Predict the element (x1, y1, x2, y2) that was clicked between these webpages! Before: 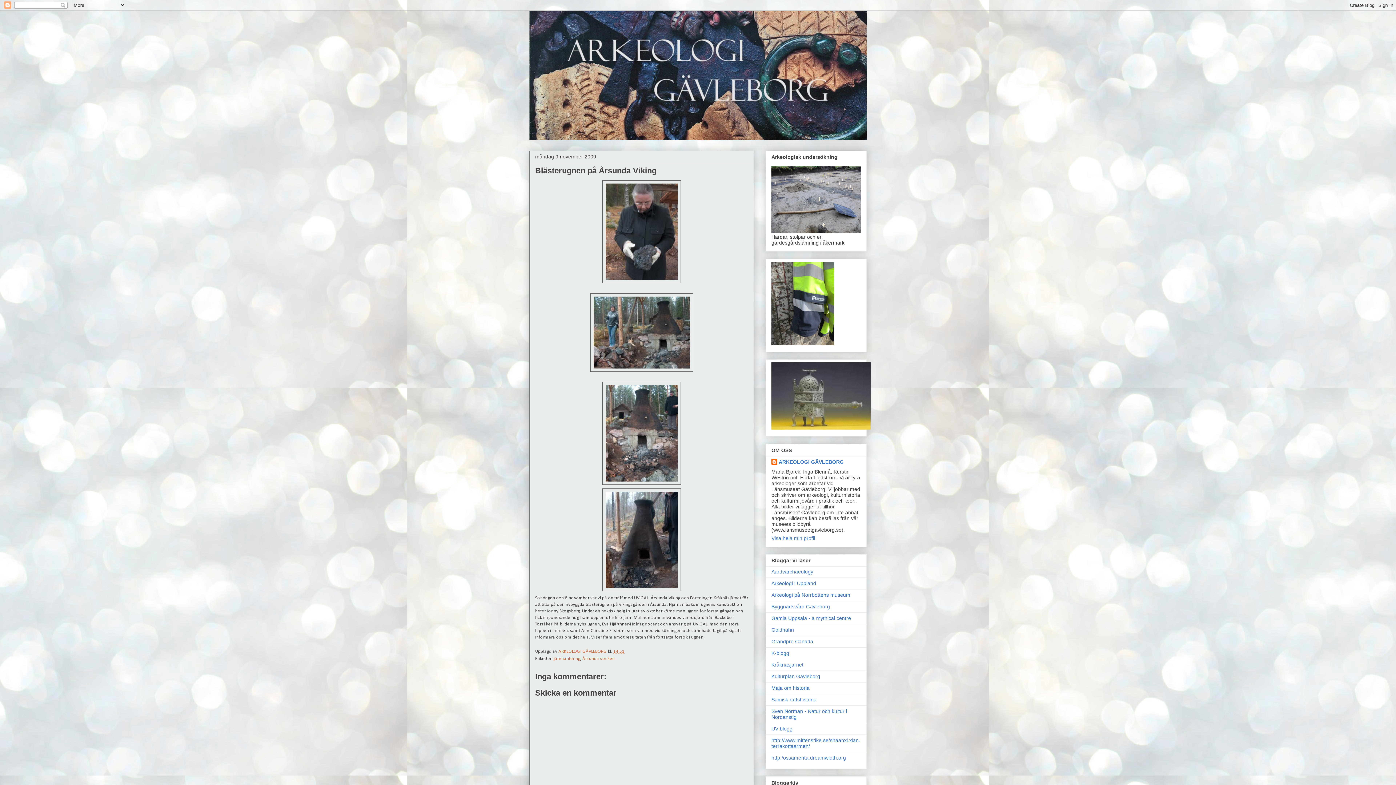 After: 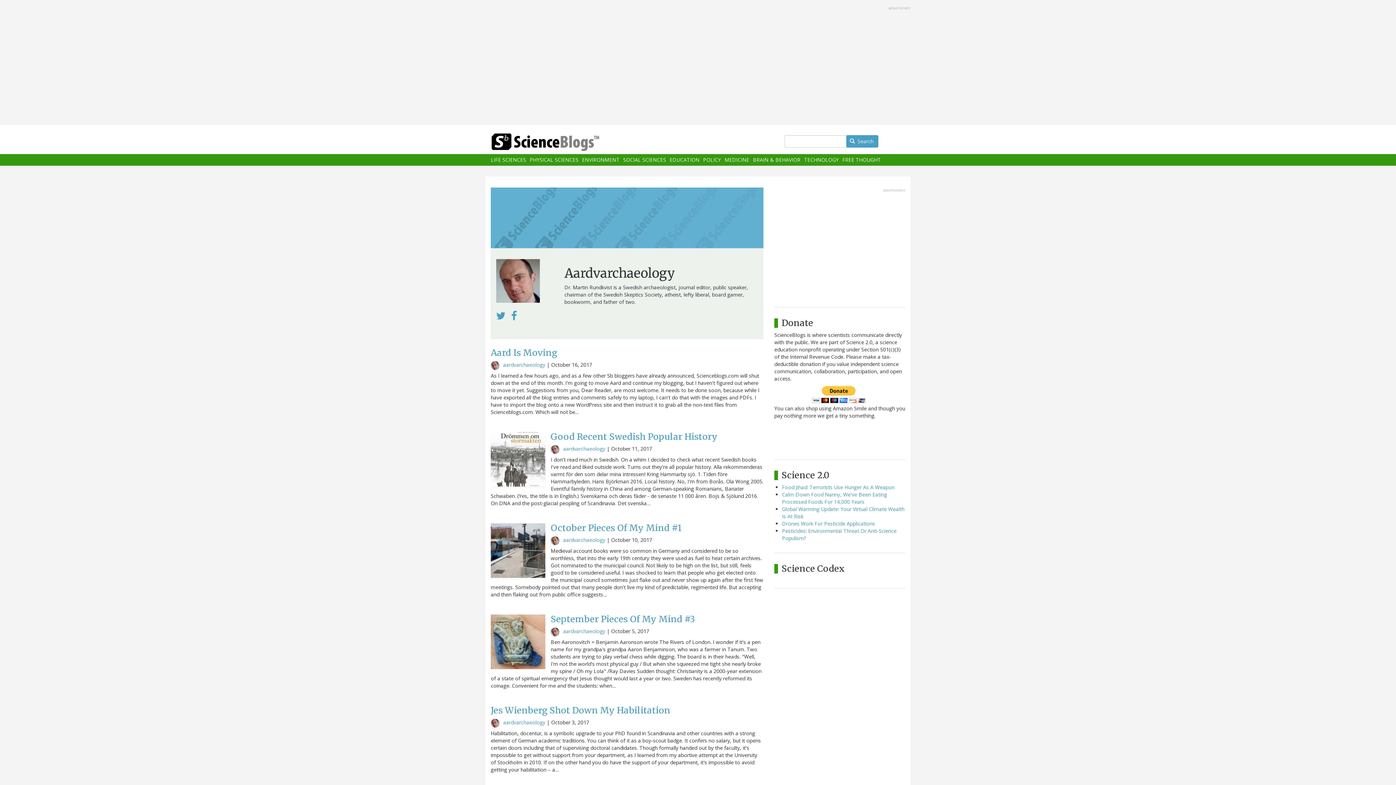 Action: bbox: (771, 569, 813, 574) label: Aardvarchaeology